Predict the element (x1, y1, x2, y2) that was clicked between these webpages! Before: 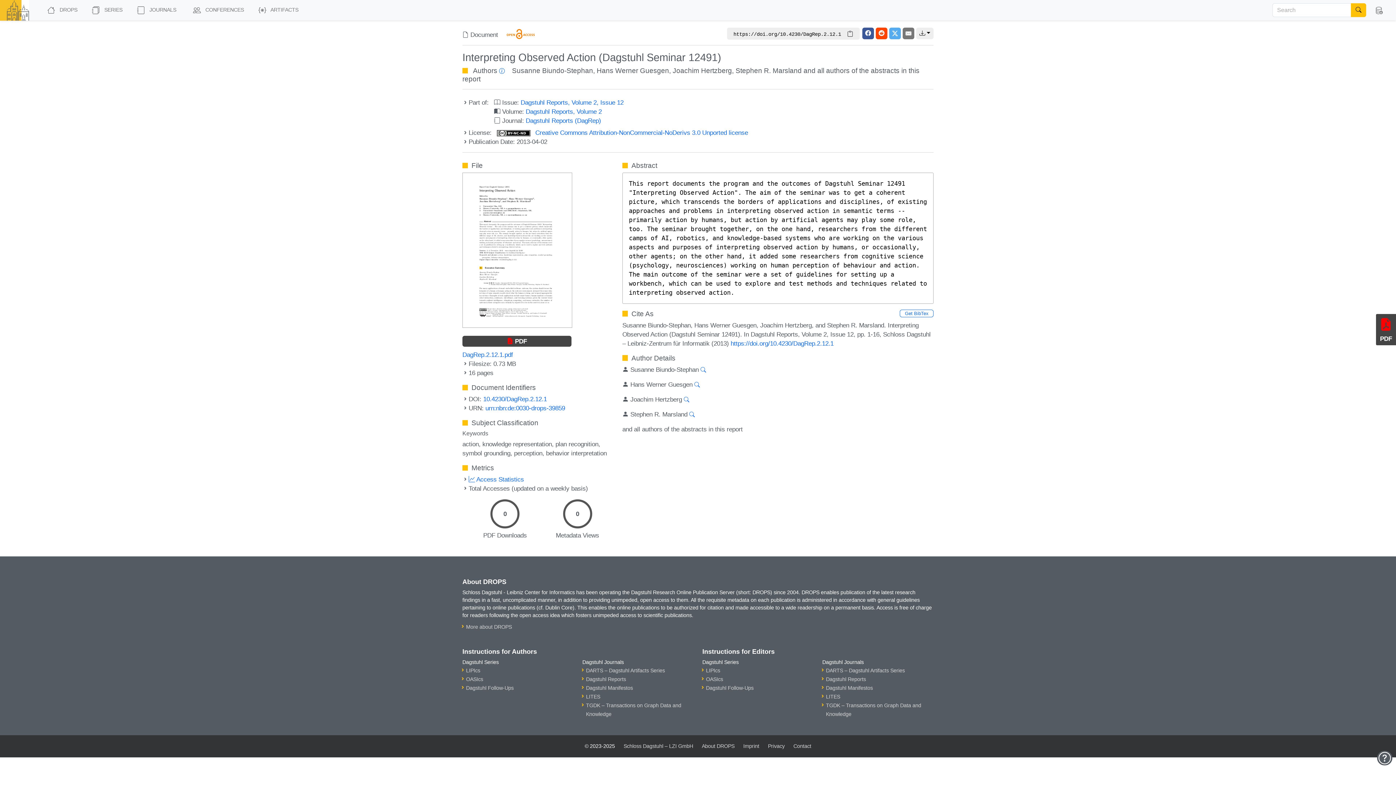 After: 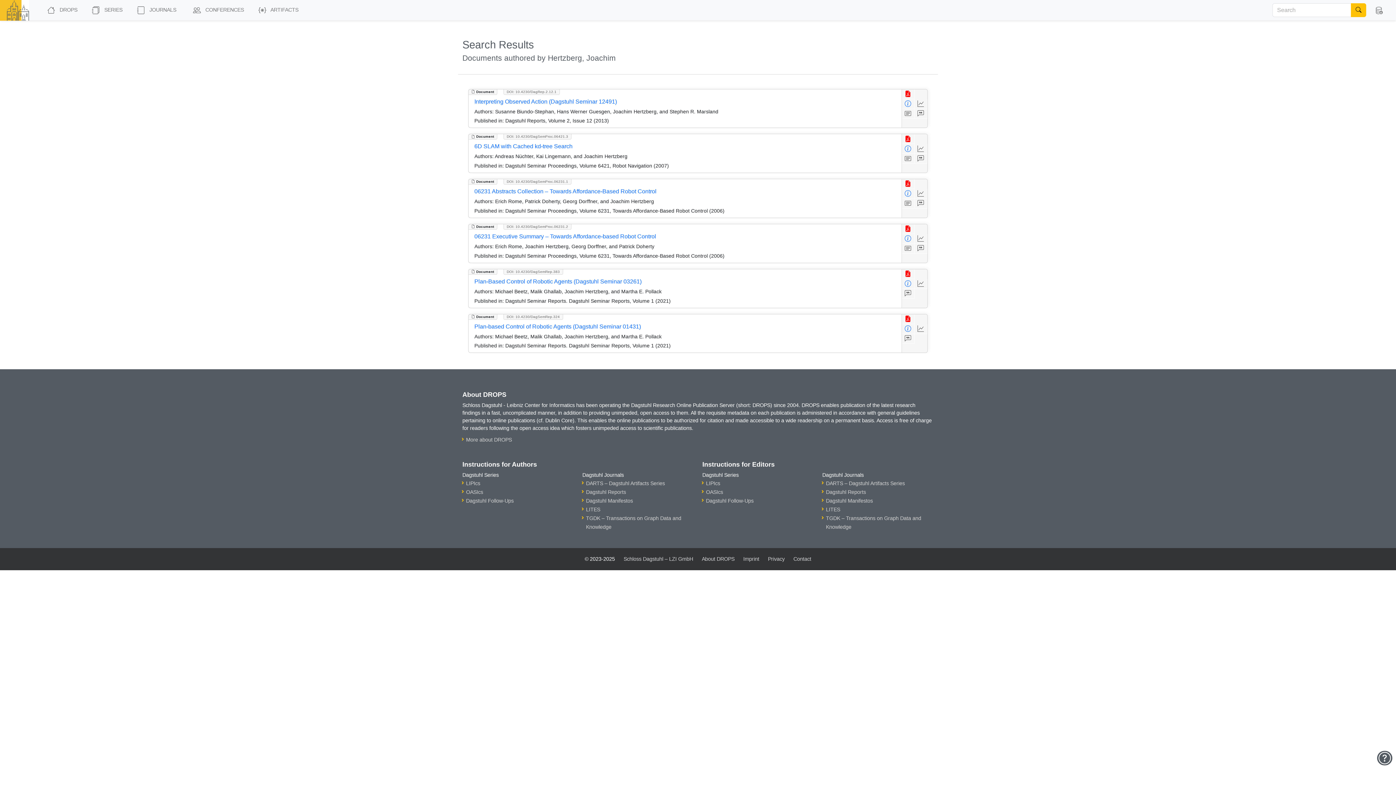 Action: bbox: (672, 66, 732, 74) label: Joachim Hertzberg